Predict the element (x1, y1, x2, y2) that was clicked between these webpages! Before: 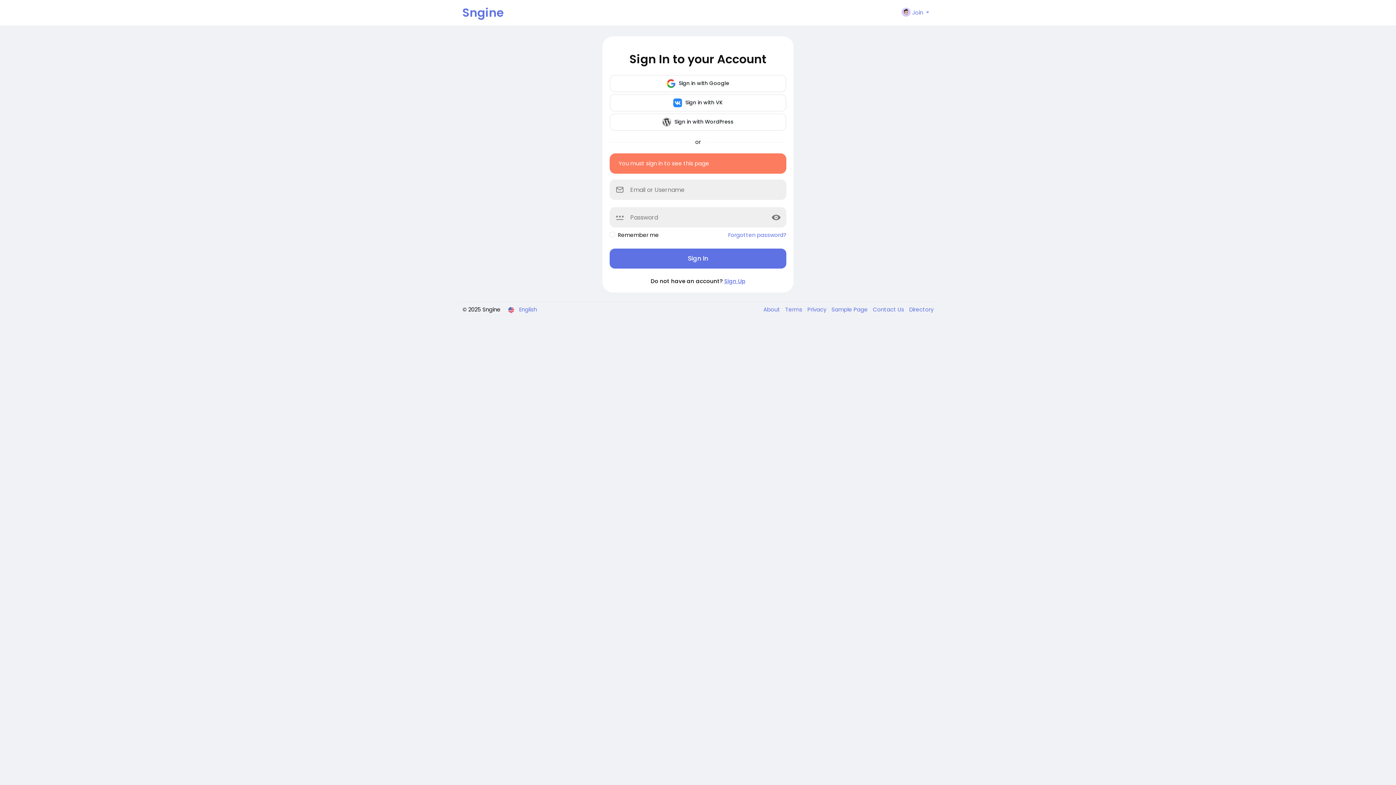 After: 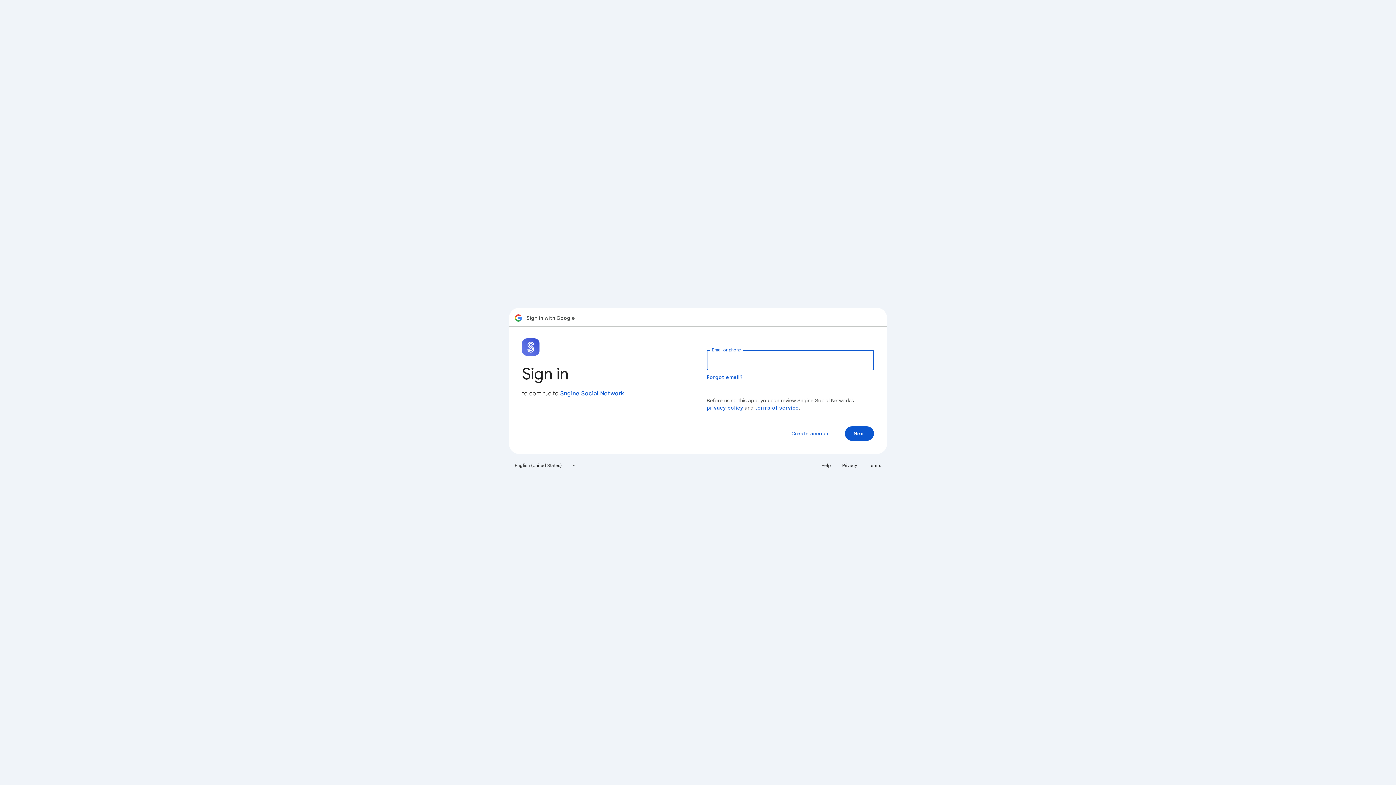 Action: bbox: (609, 74, 786, 92) label:  Sign in with Google